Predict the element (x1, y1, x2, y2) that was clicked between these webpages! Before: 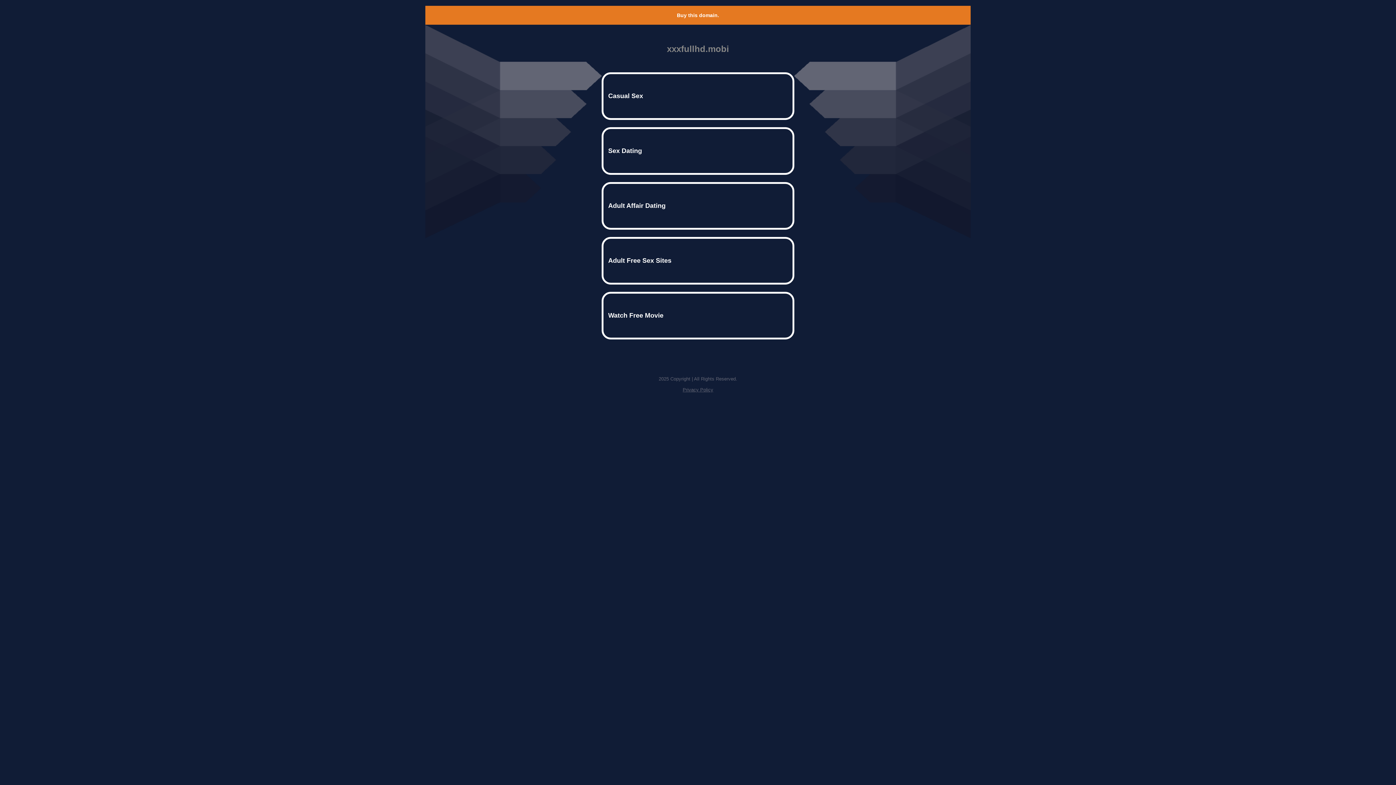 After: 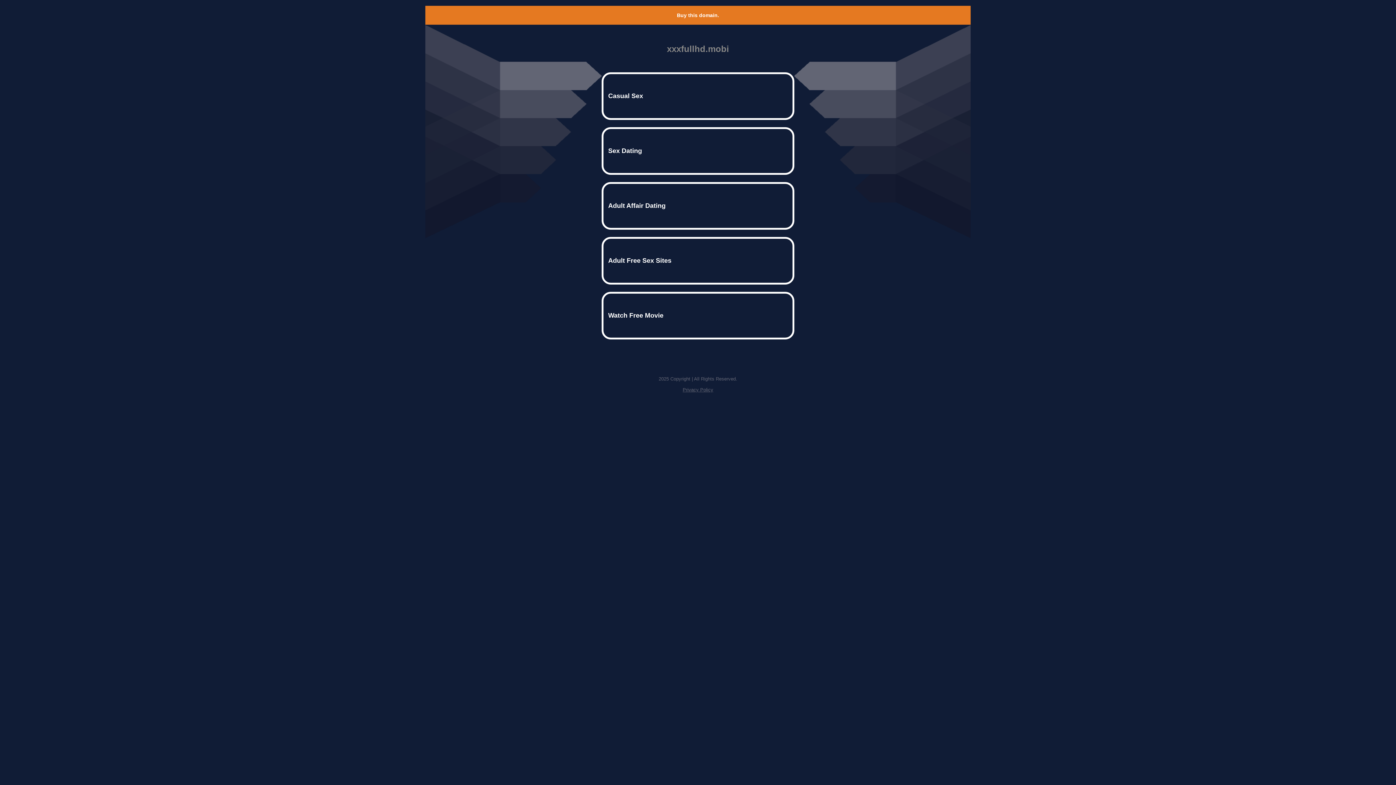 Action: label: Buy this domain. bbox: (677, 12, 719, 18)